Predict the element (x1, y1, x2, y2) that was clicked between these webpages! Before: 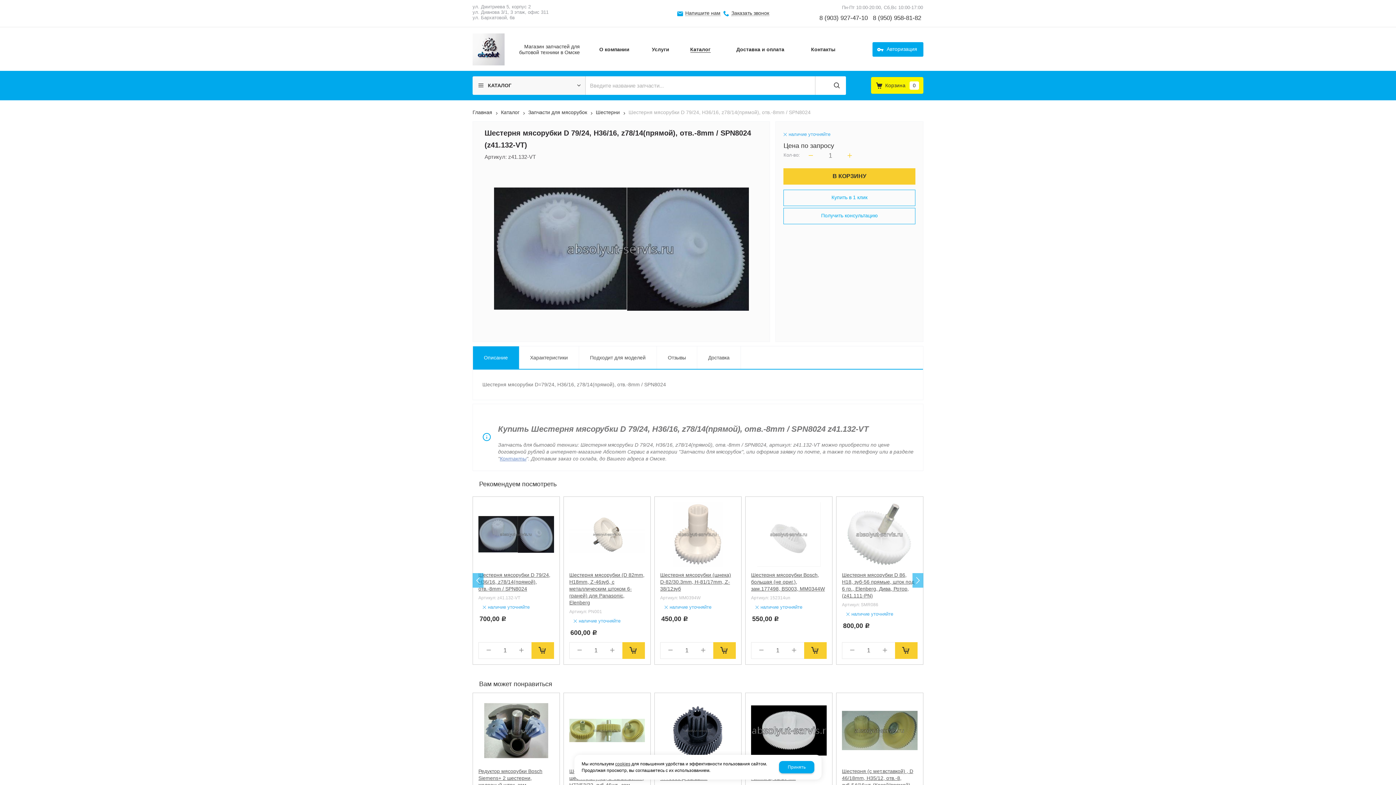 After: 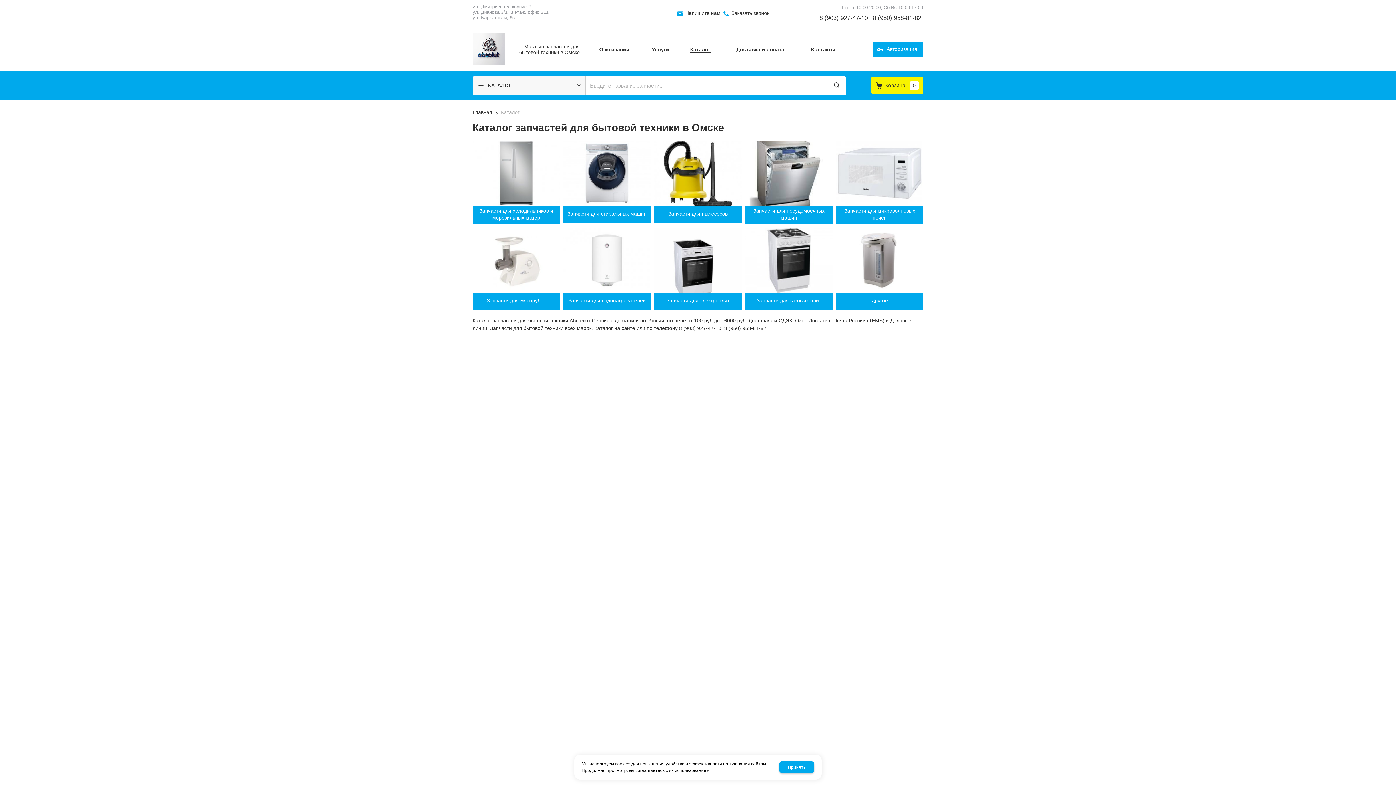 Action: label: Каталог bbox: (679, 41, 721, 57)